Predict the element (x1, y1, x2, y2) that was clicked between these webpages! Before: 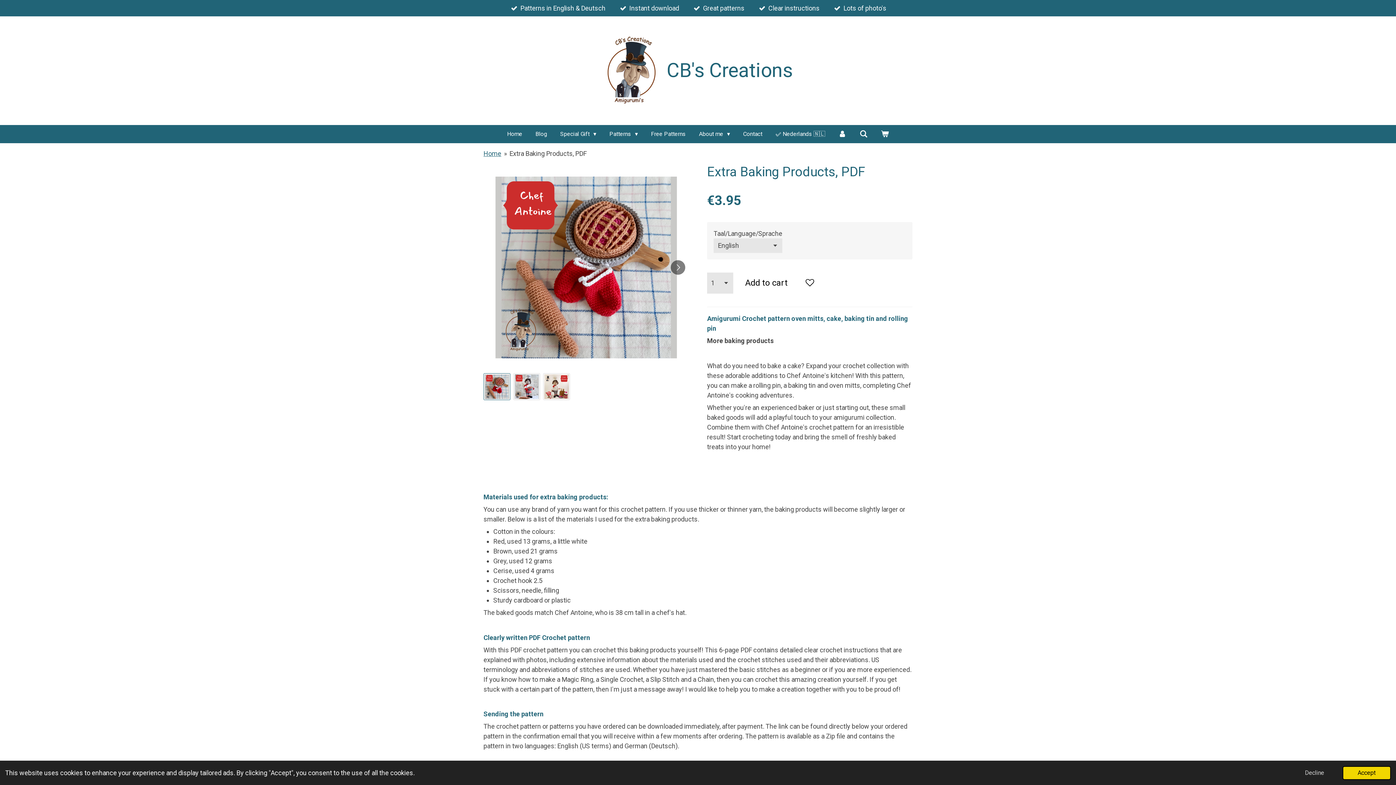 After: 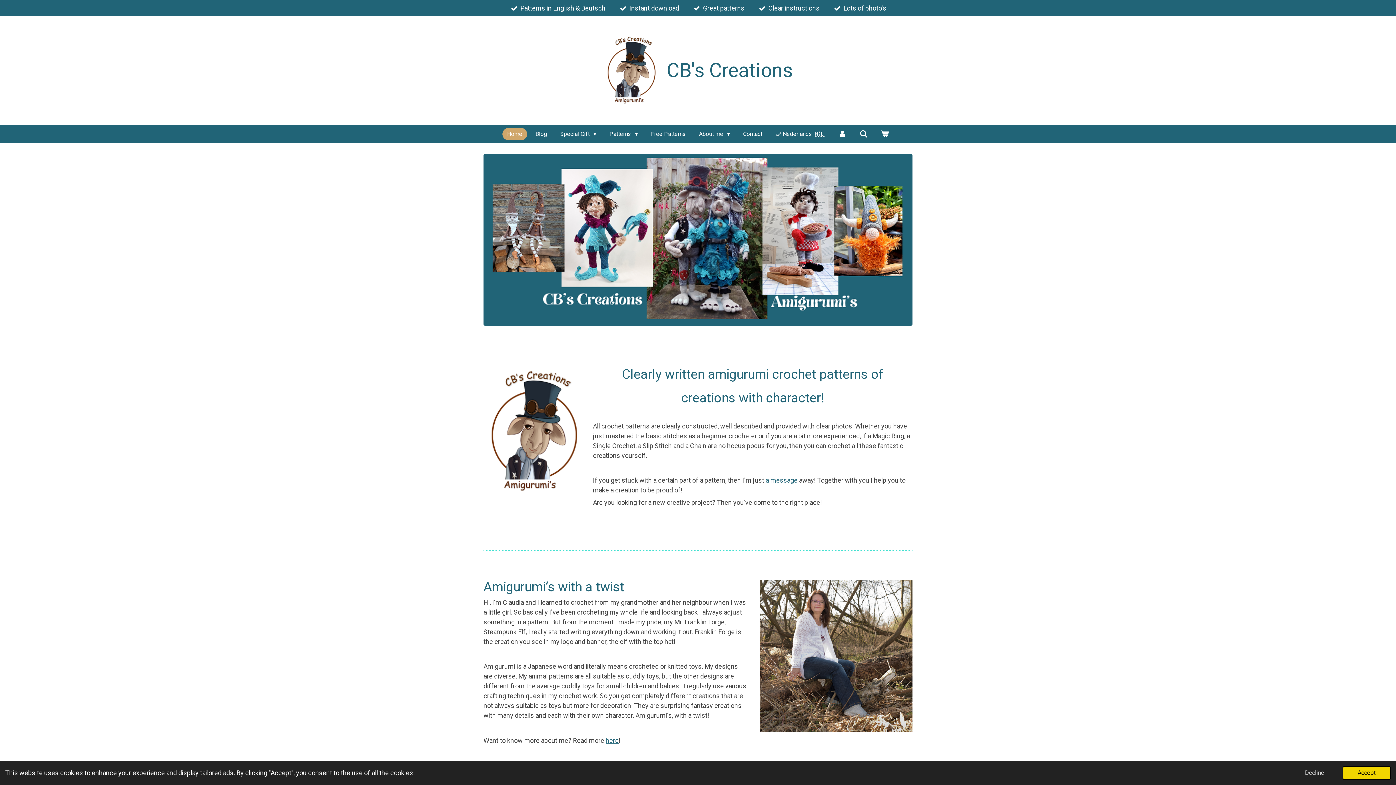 Action: label: Home bbox: (483, 149, 501, 157)